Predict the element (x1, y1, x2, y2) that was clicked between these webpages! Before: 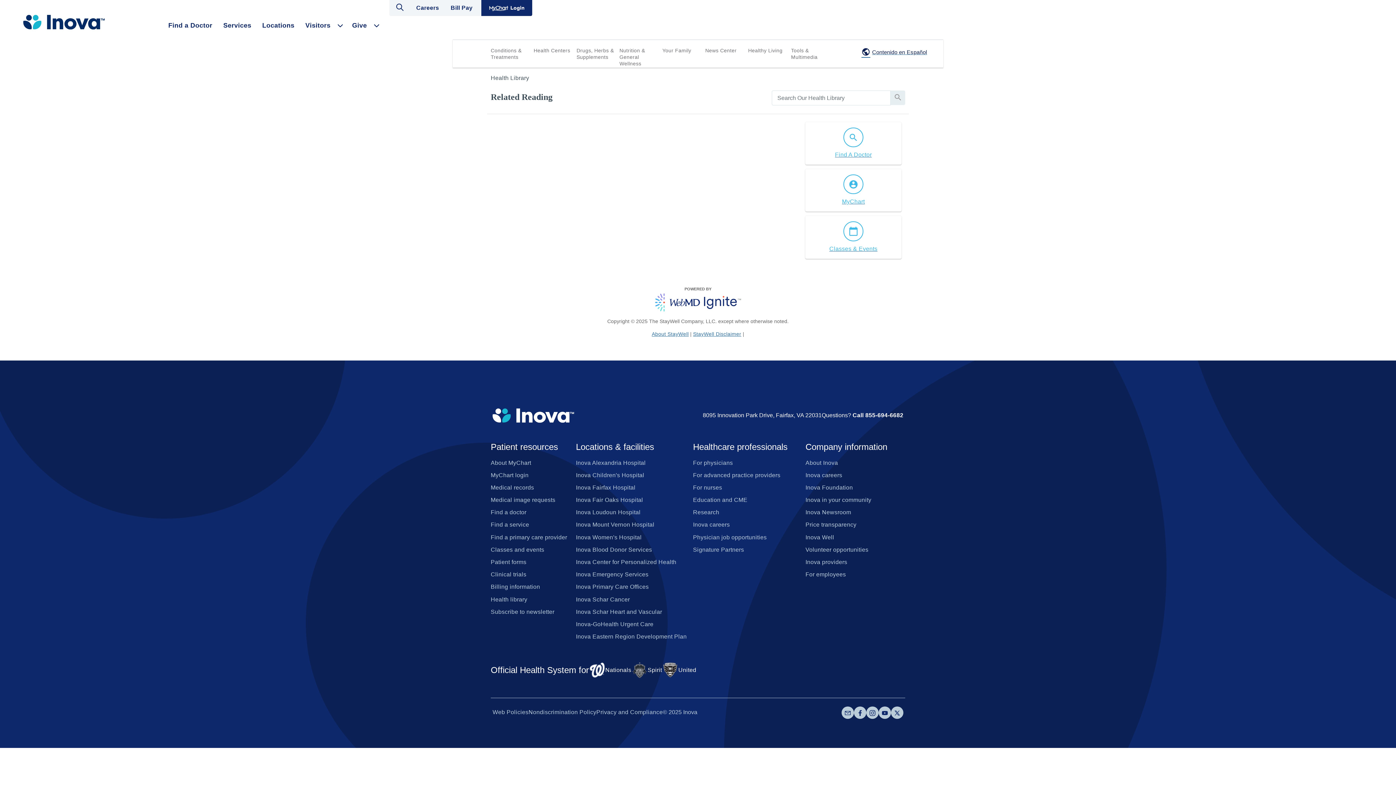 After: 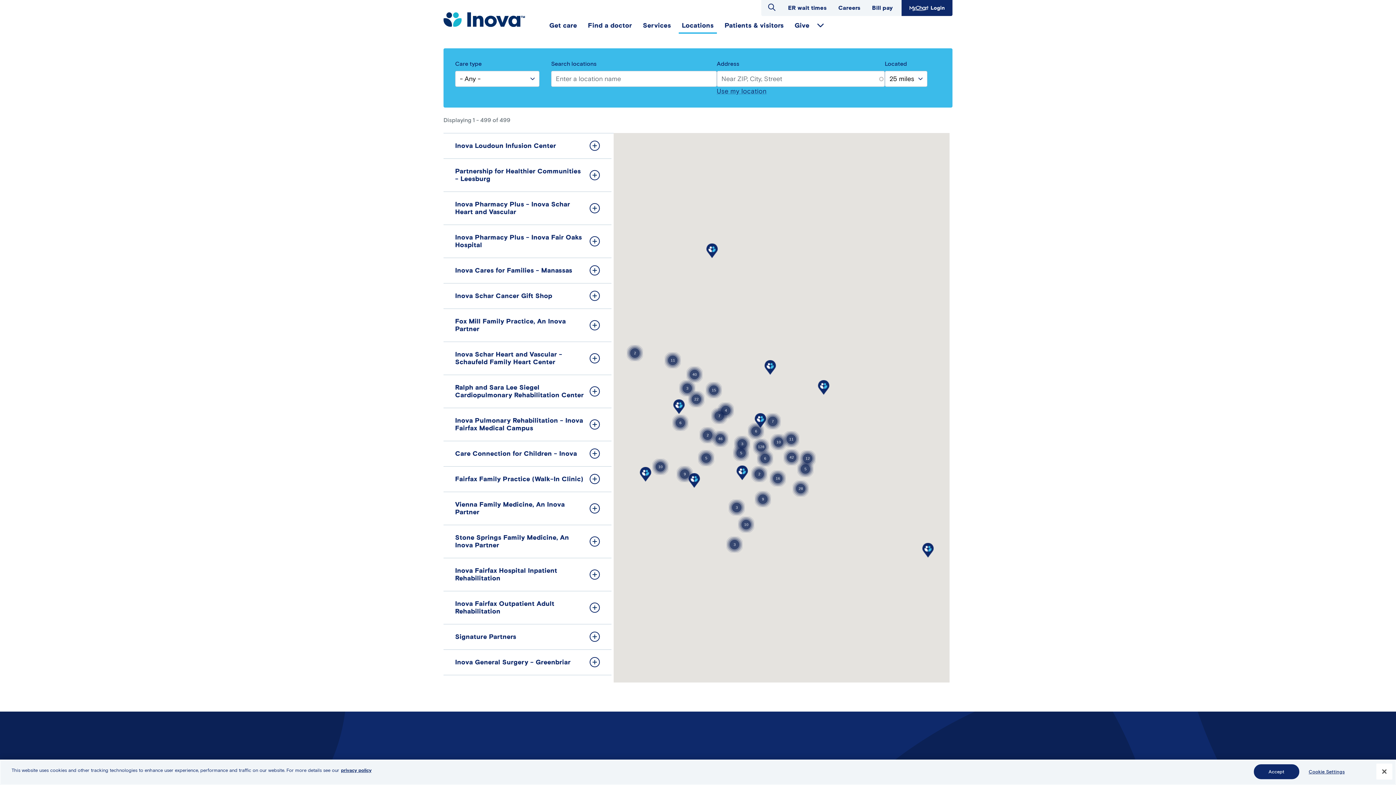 Action: label: Locations bbox: (259, 17, 297, 33)